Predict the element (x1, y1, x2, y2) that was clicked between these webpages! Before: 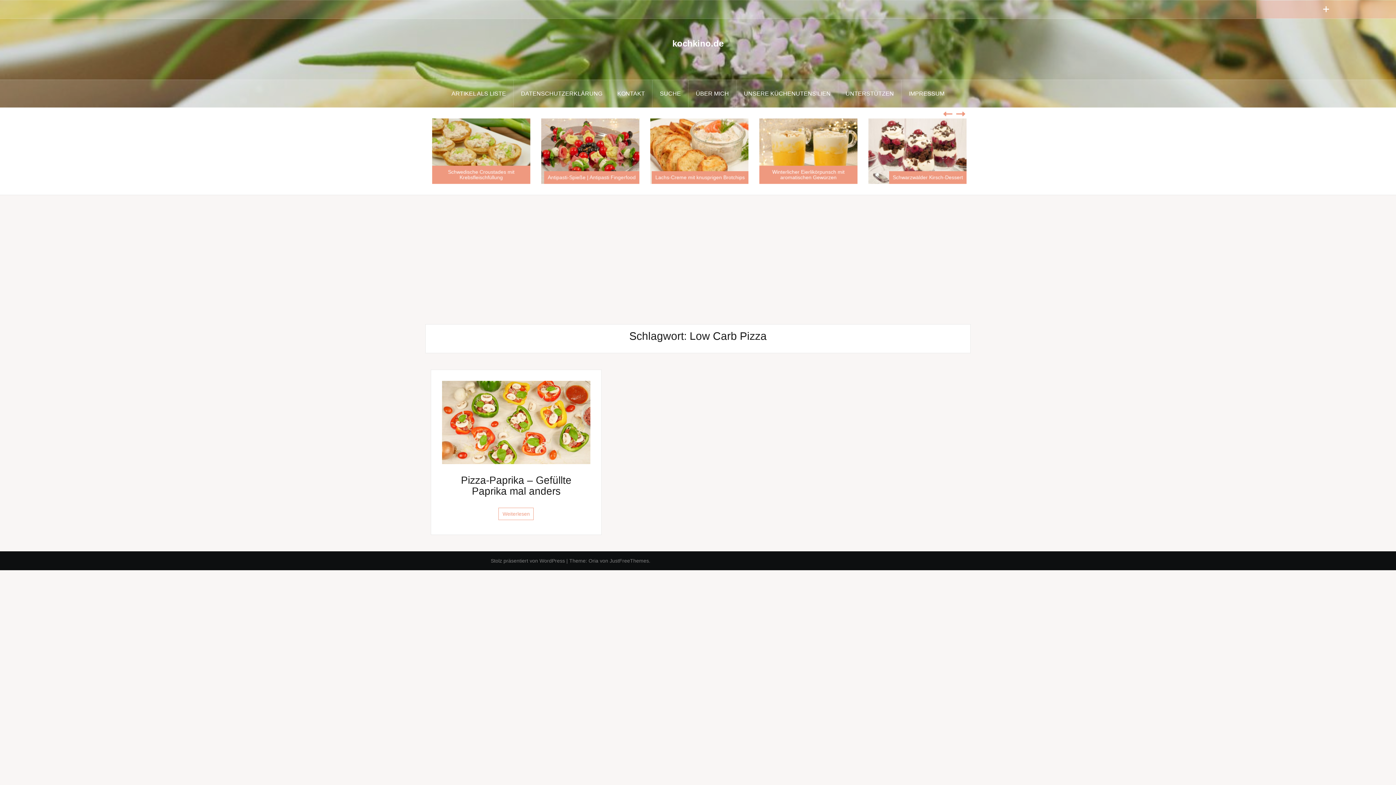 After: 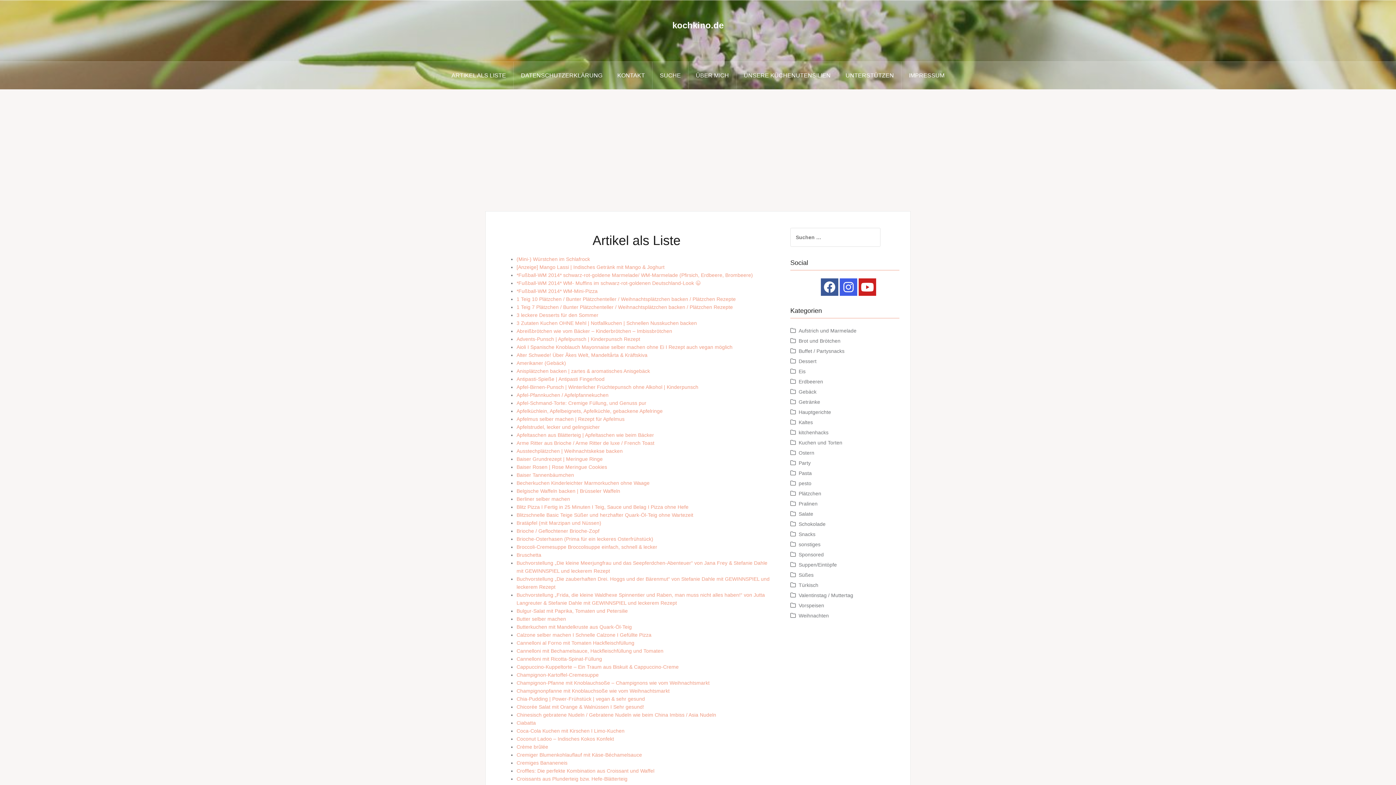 Action: bbox: (444, 80, 513, 107) label: ARTIKEL ALS LISTE